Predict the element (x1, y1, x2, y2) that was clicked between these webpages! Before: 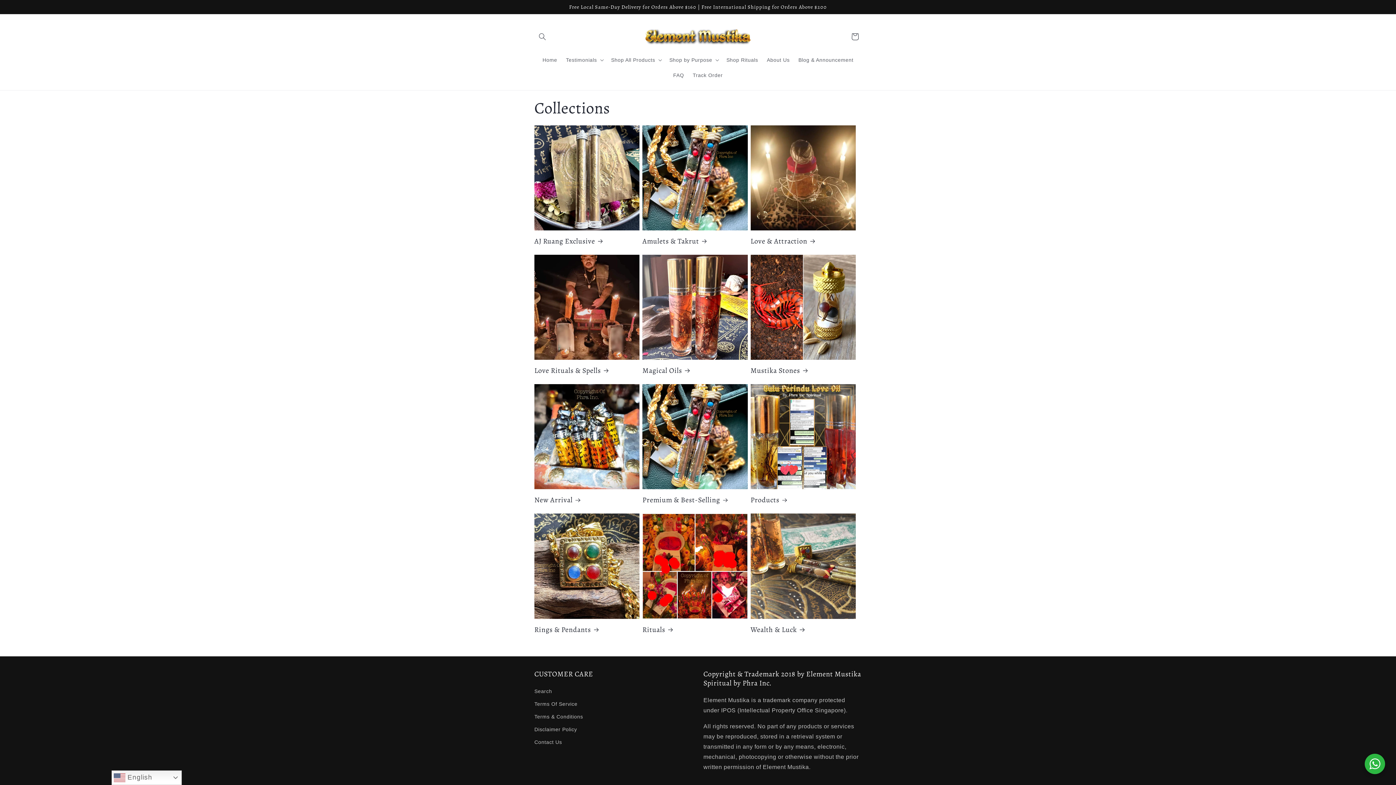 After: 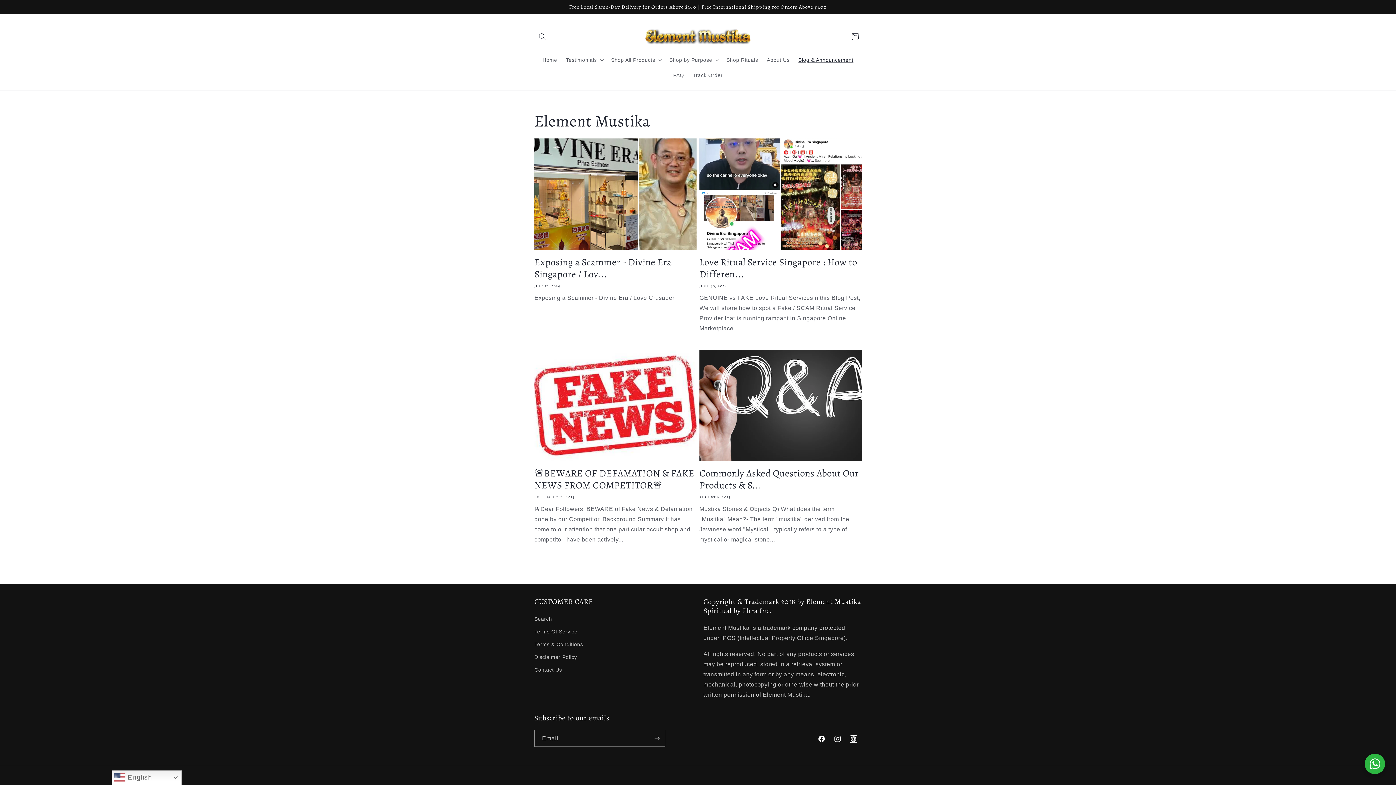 Action: bbox: (794, 52, 858, 67) label: Blog & Announcement